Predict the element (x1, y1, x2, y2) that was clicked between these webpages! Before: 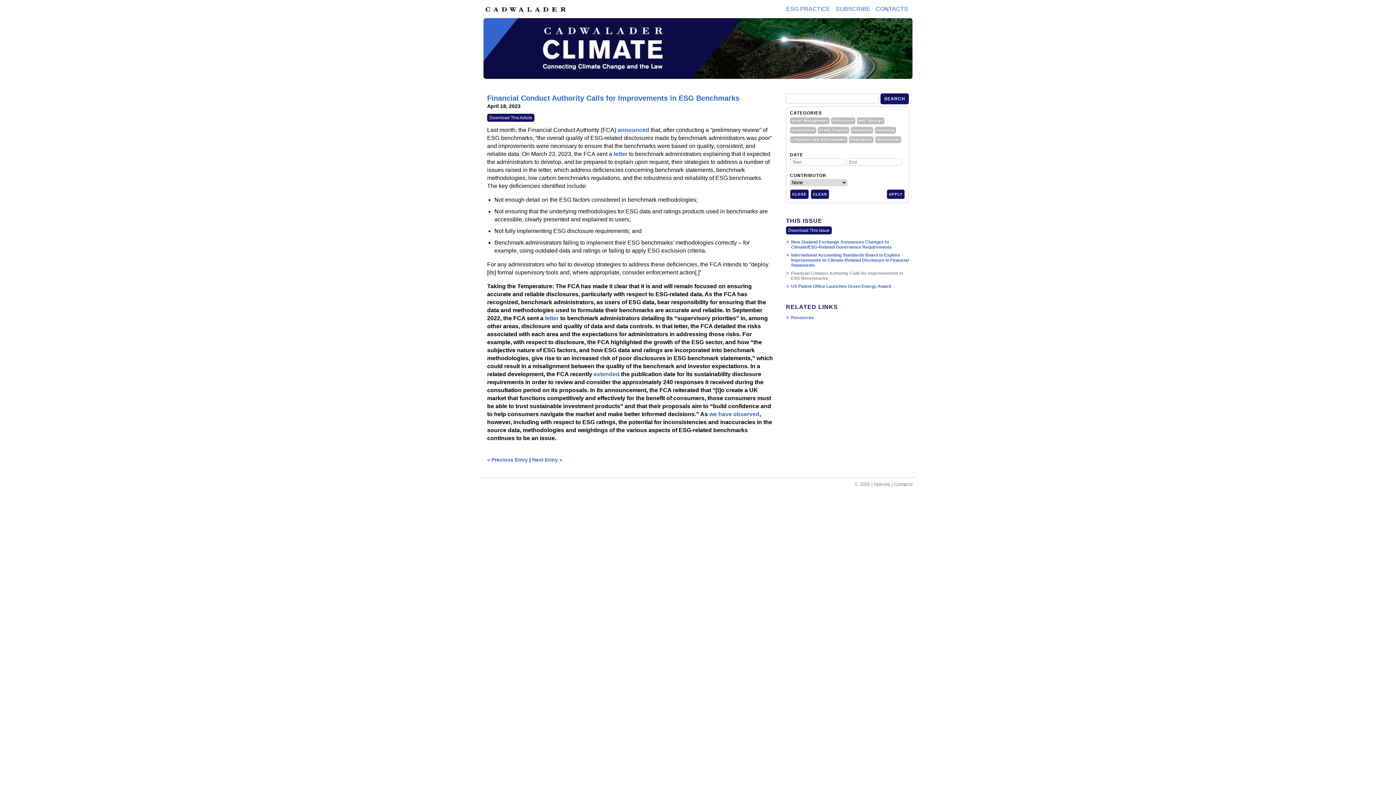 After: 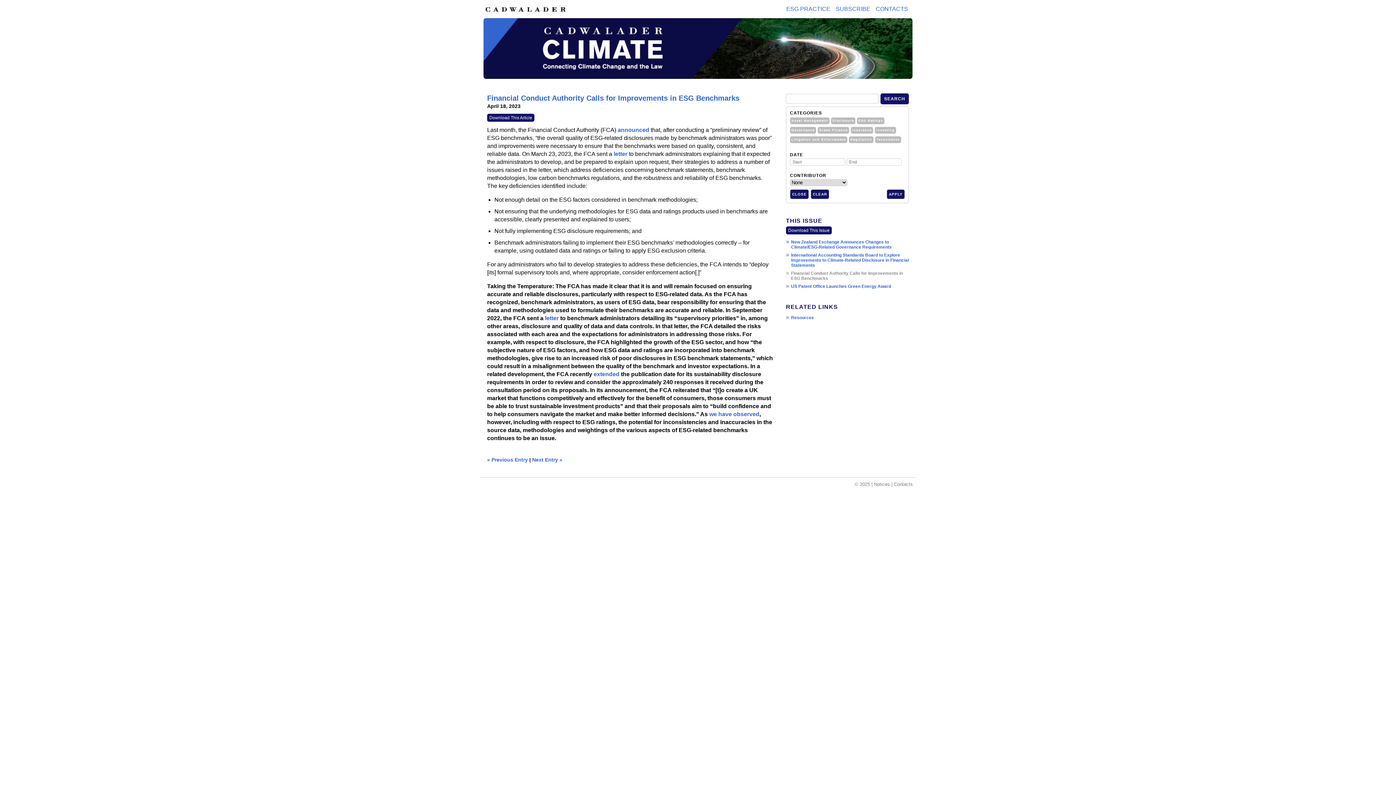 Action: label: Notices bbox: (874, 481, 890, 487)